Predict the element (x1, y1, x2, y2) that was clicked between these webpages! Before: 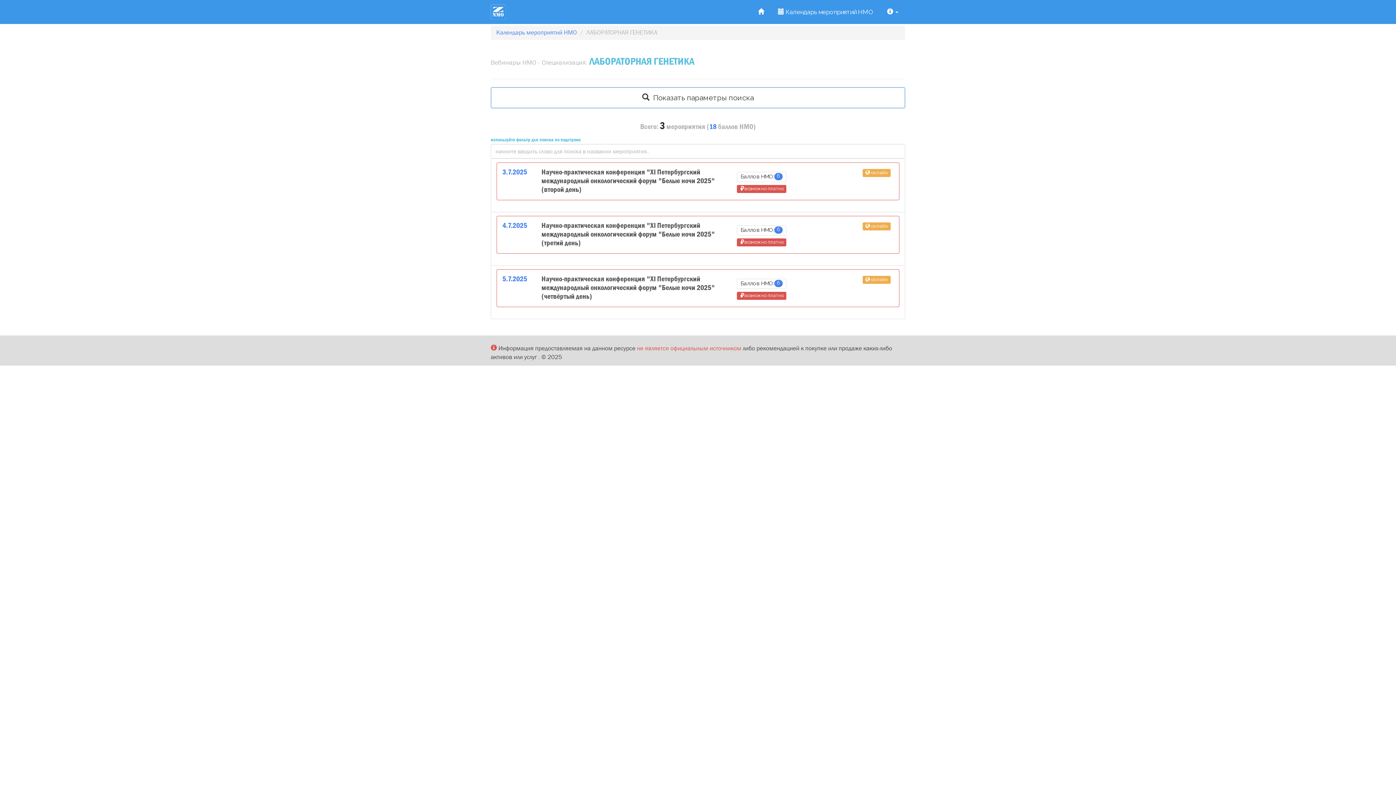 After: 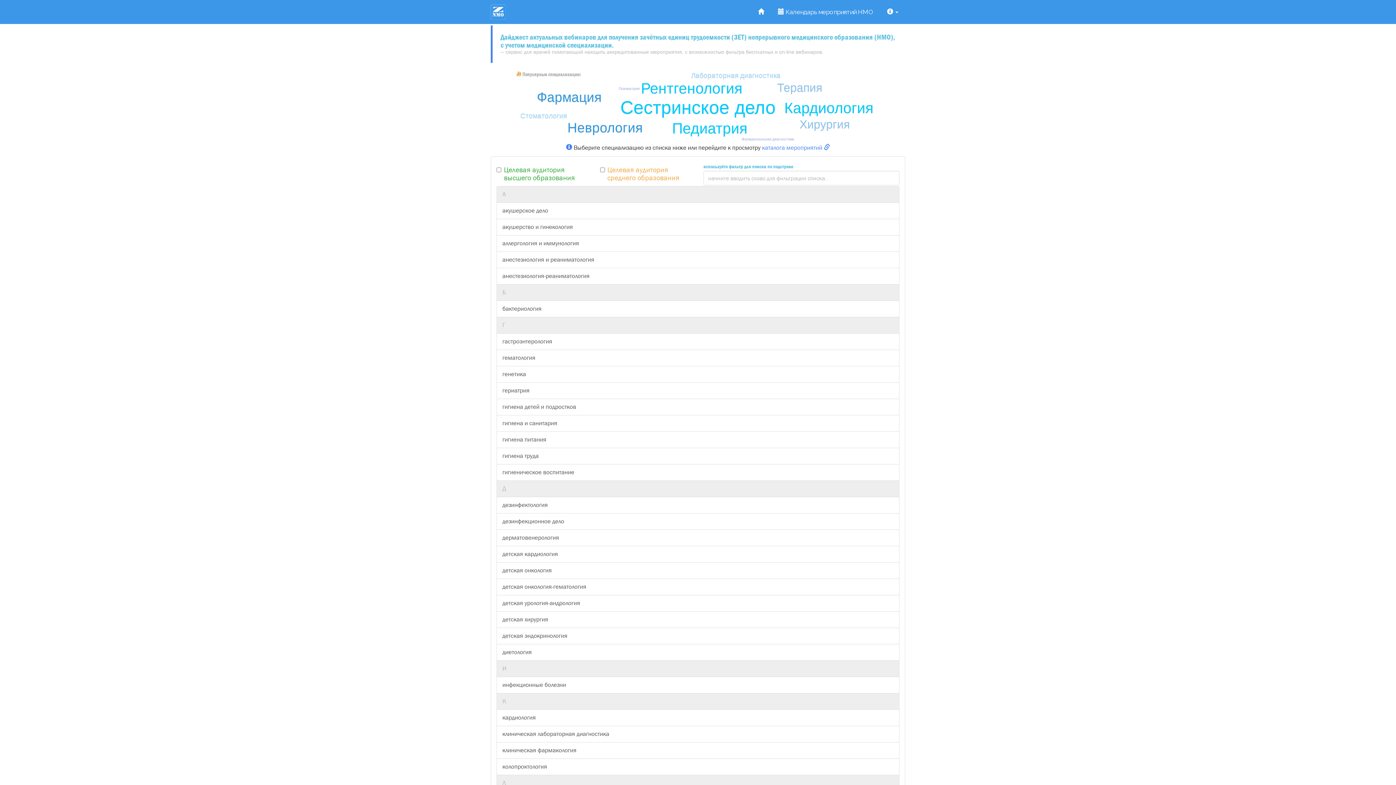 Action: bbox: (753, 4, 769, 19)